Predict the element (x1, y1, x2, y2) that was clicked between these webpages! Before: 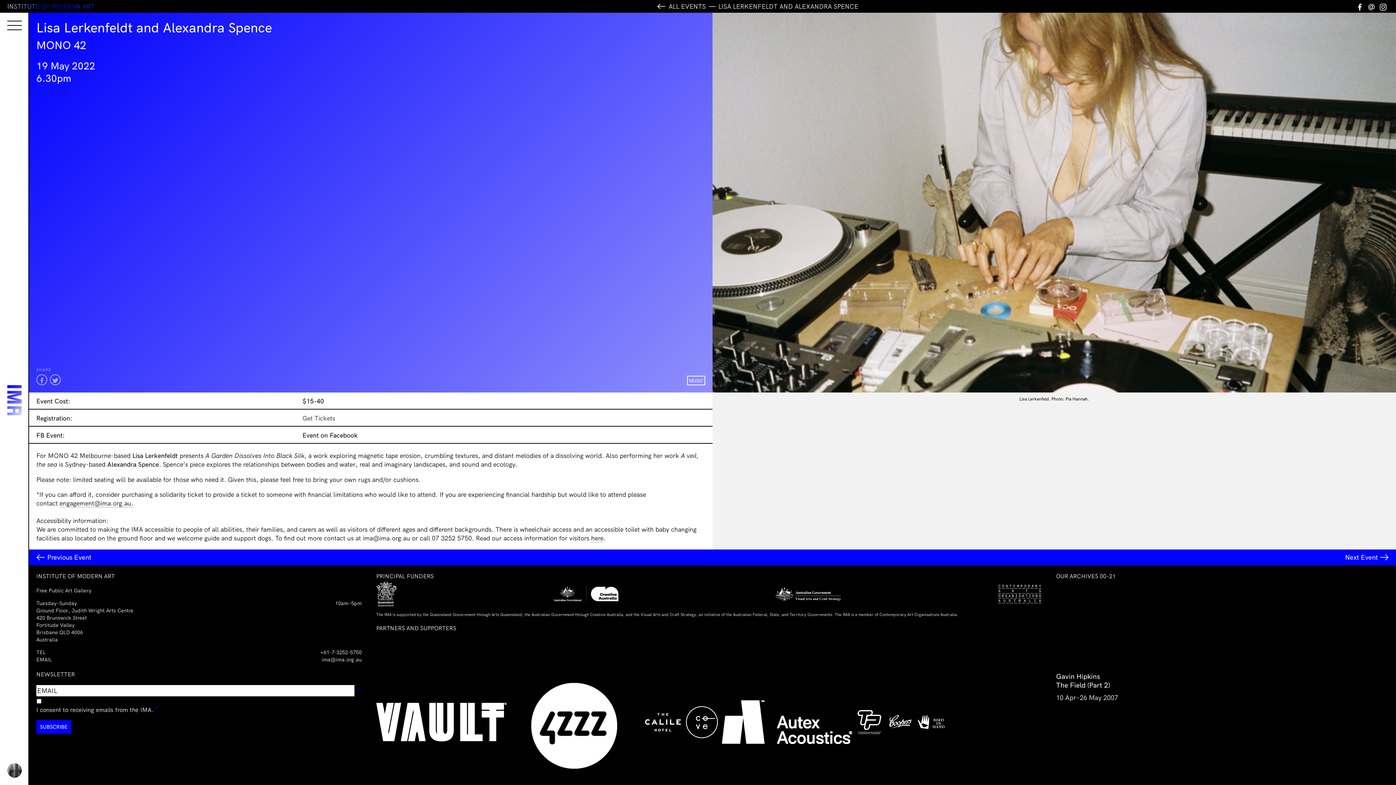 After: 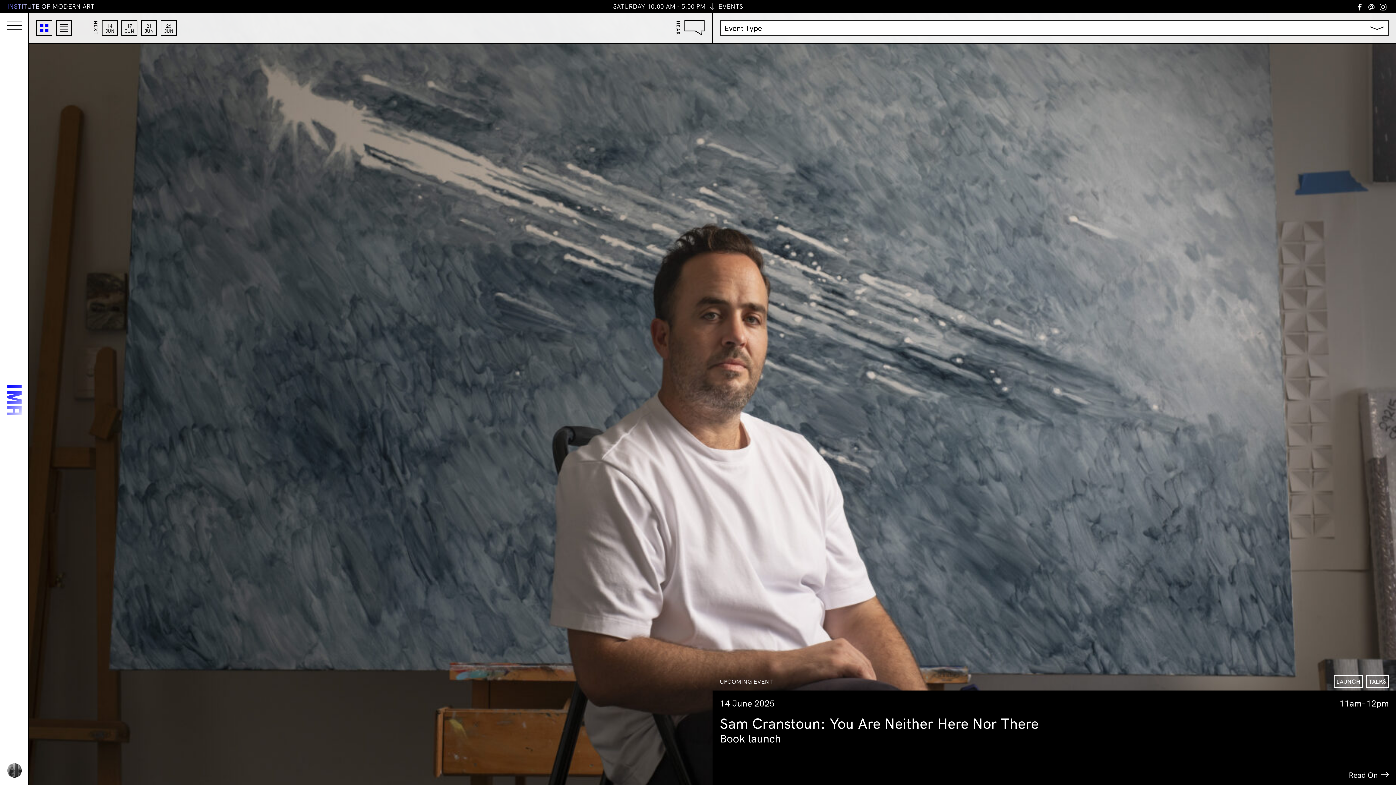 Action: label: ALL EVENTS bbox: (656, 2, 705, 10)